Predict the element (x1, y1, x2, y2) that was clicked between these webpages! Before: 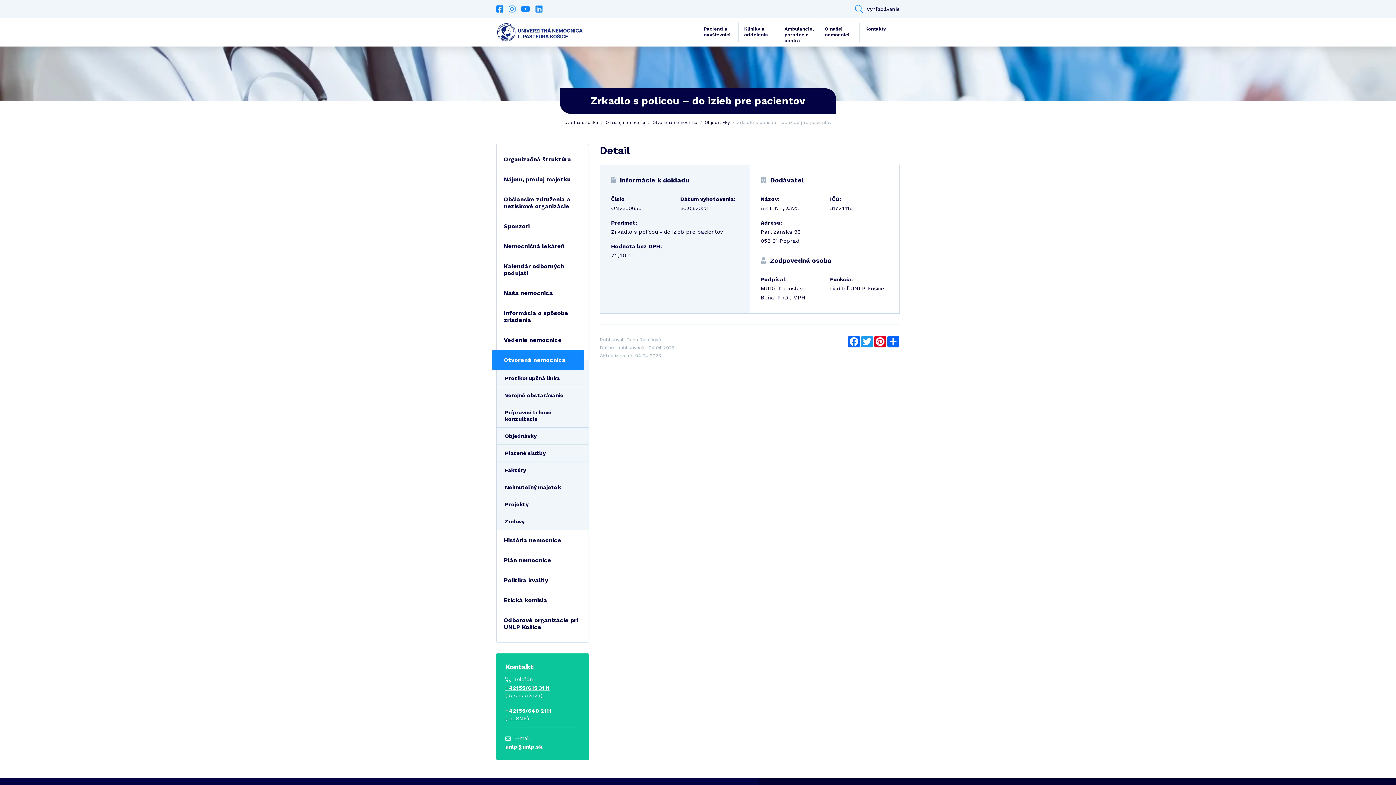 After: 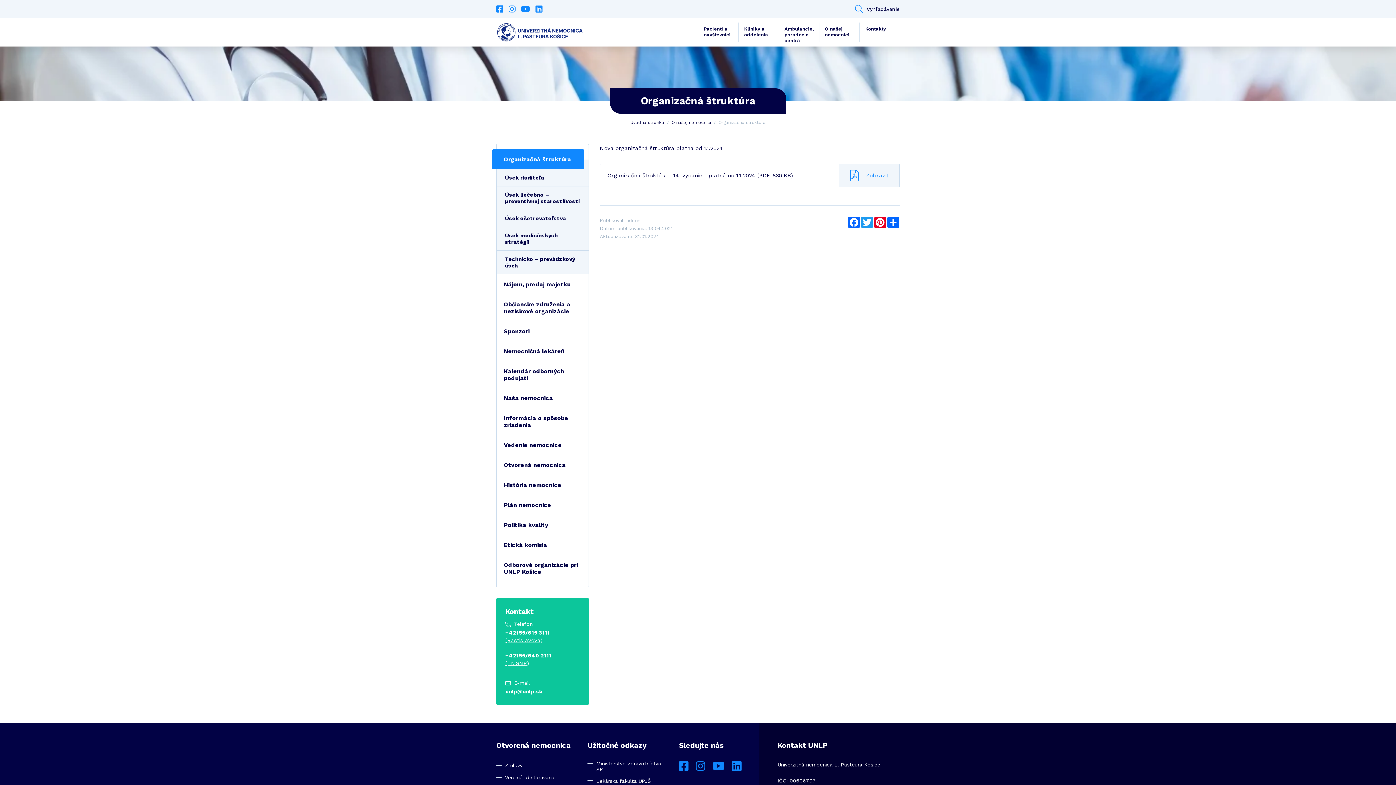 Action: label: O našej nemocnici bbox: (605, 119, 645, 125)